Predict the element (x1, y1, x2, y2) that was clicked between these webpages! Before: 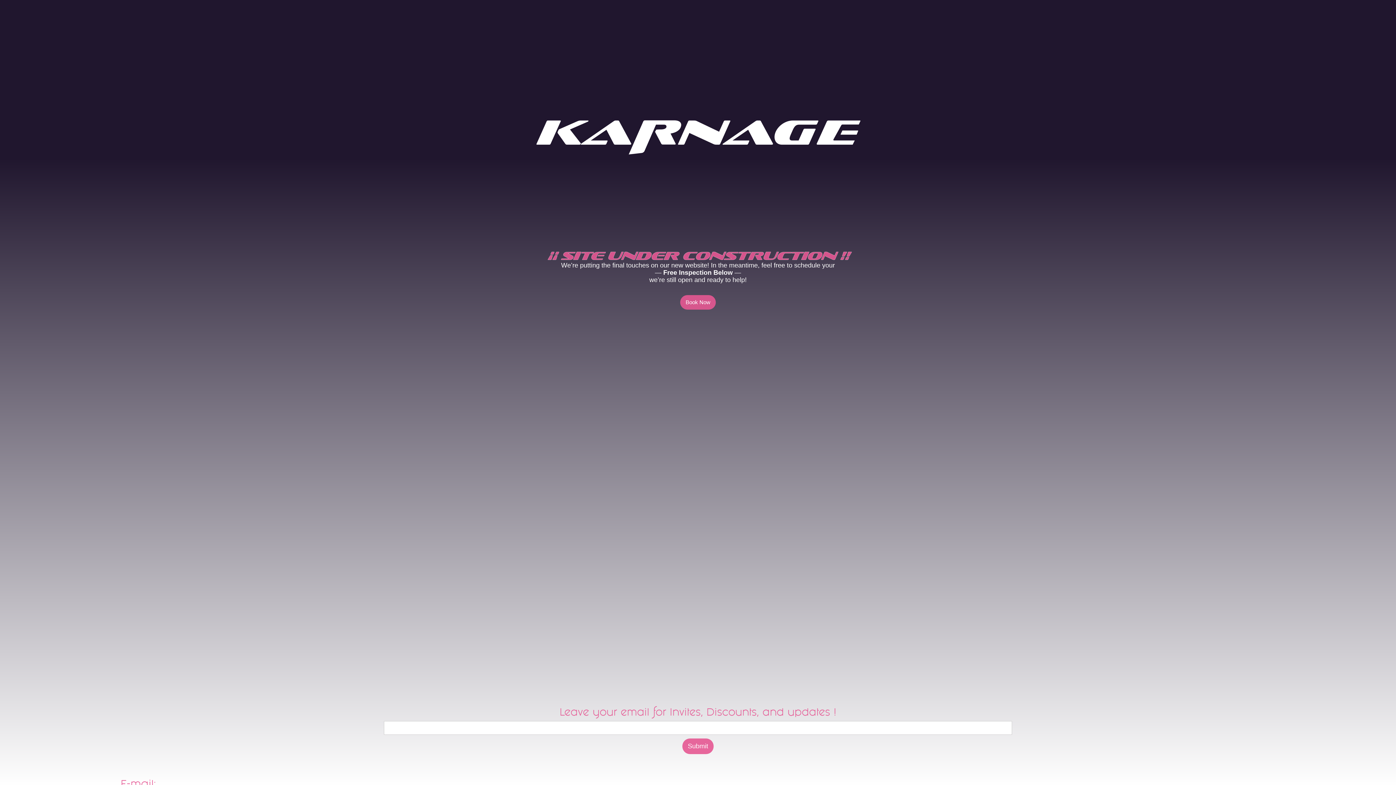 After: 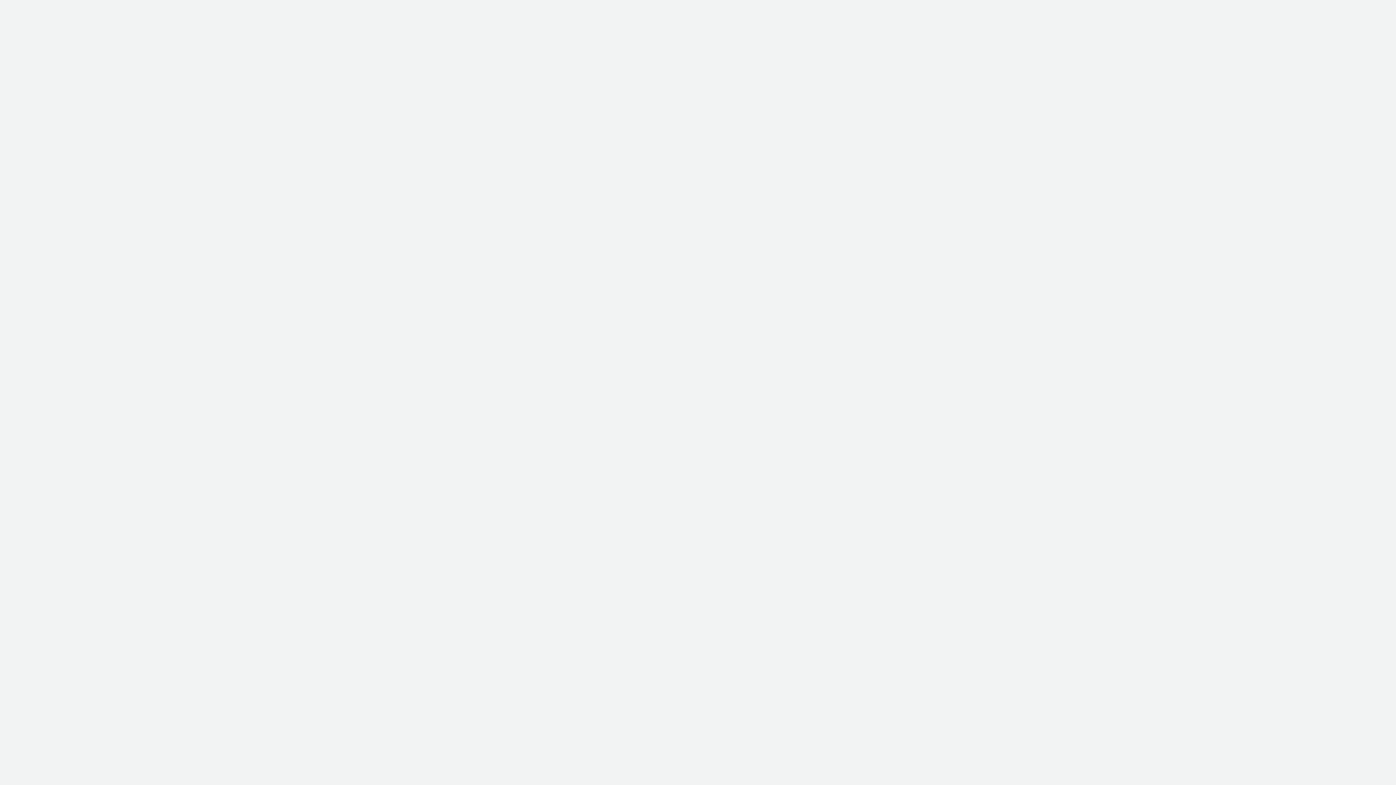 Action: bbox: (680, 295, 716, 309) label: Book Now